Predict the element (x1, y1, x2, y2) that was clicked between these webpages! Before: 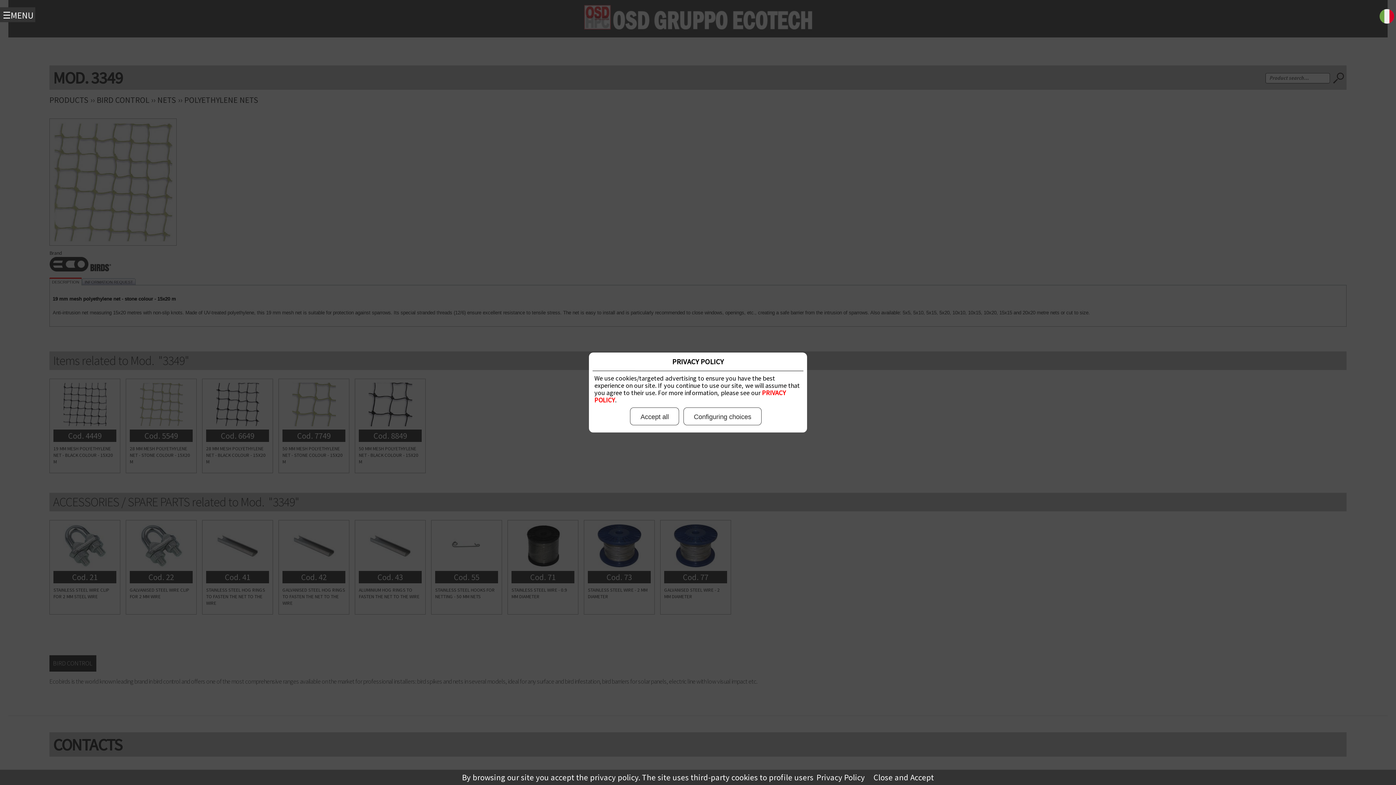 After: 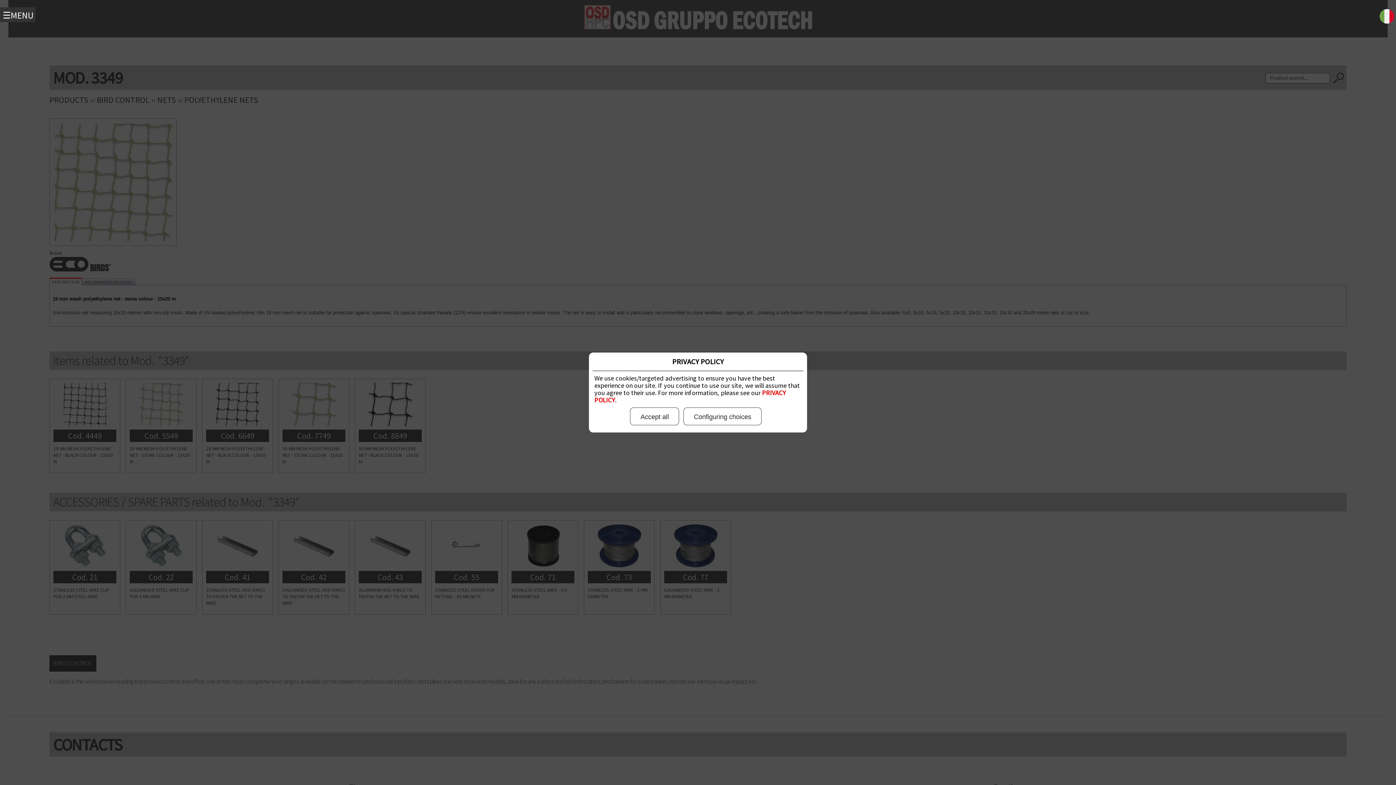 Action: bbox: (873, 772, 934, 782) label: Close and Accept